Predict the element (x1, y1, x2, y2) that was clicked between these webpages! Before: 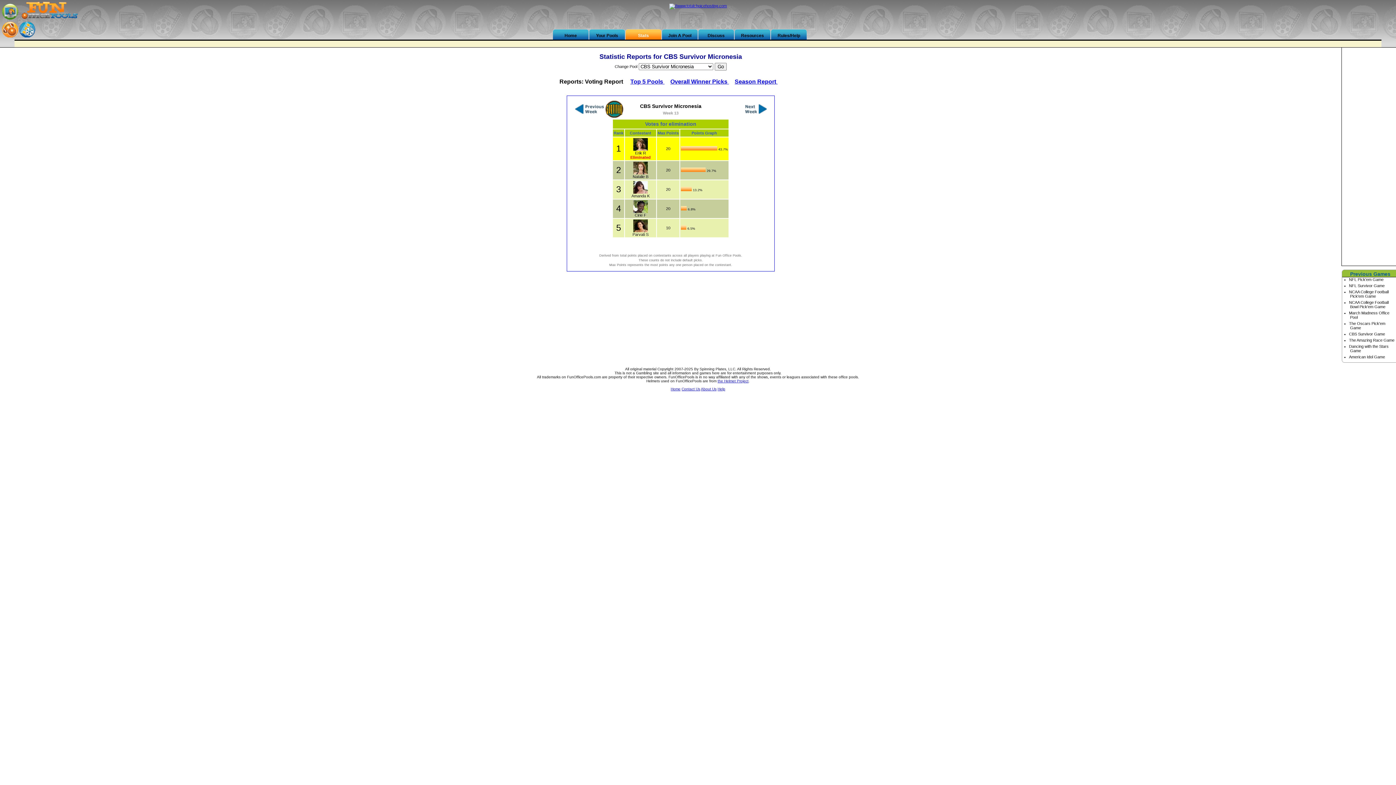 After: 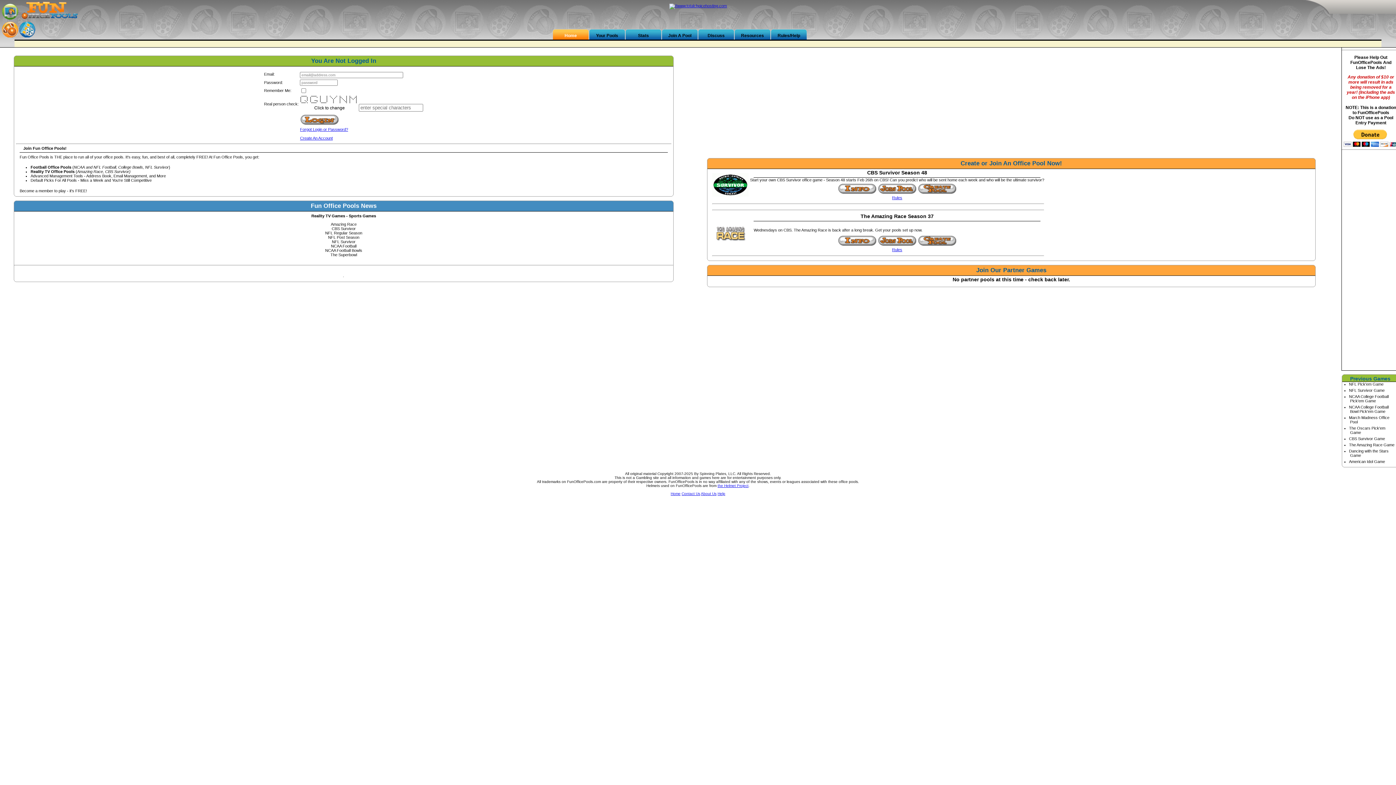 Action: label: Home bbox: (670, 387, 680, 391)